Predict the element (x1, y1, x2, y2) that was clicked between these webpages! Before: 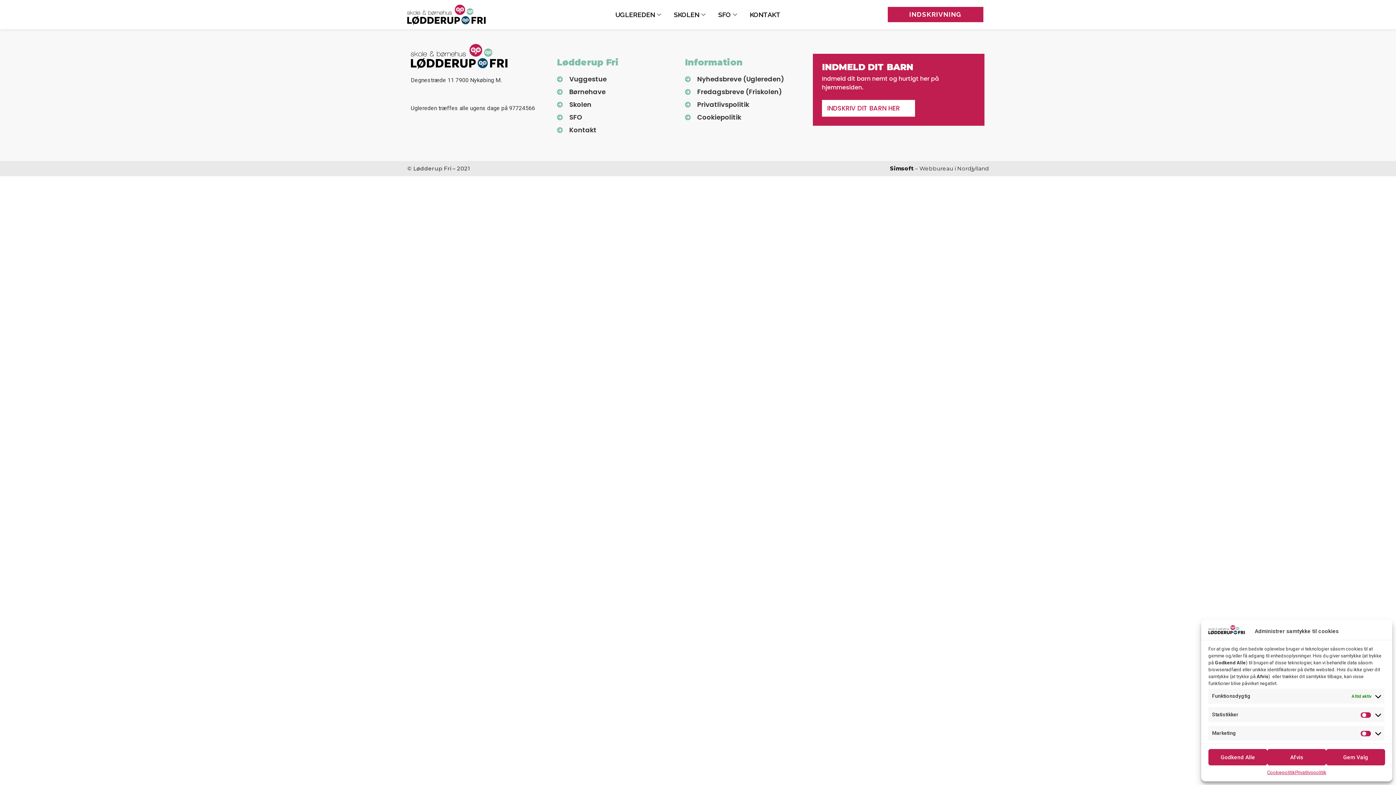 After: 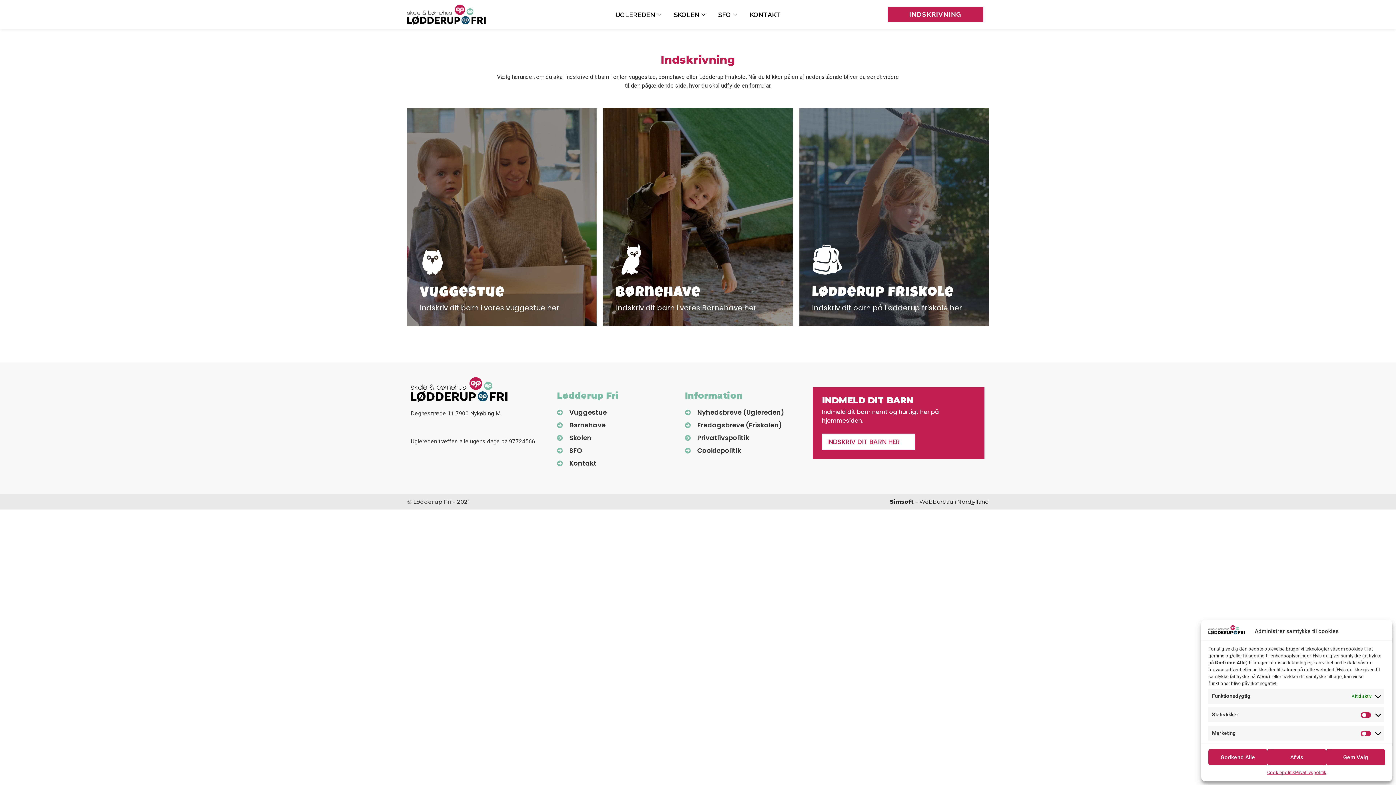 Action: bbox: (822, 100, 915, 116) label: INDSKRIV DIT BARN HER